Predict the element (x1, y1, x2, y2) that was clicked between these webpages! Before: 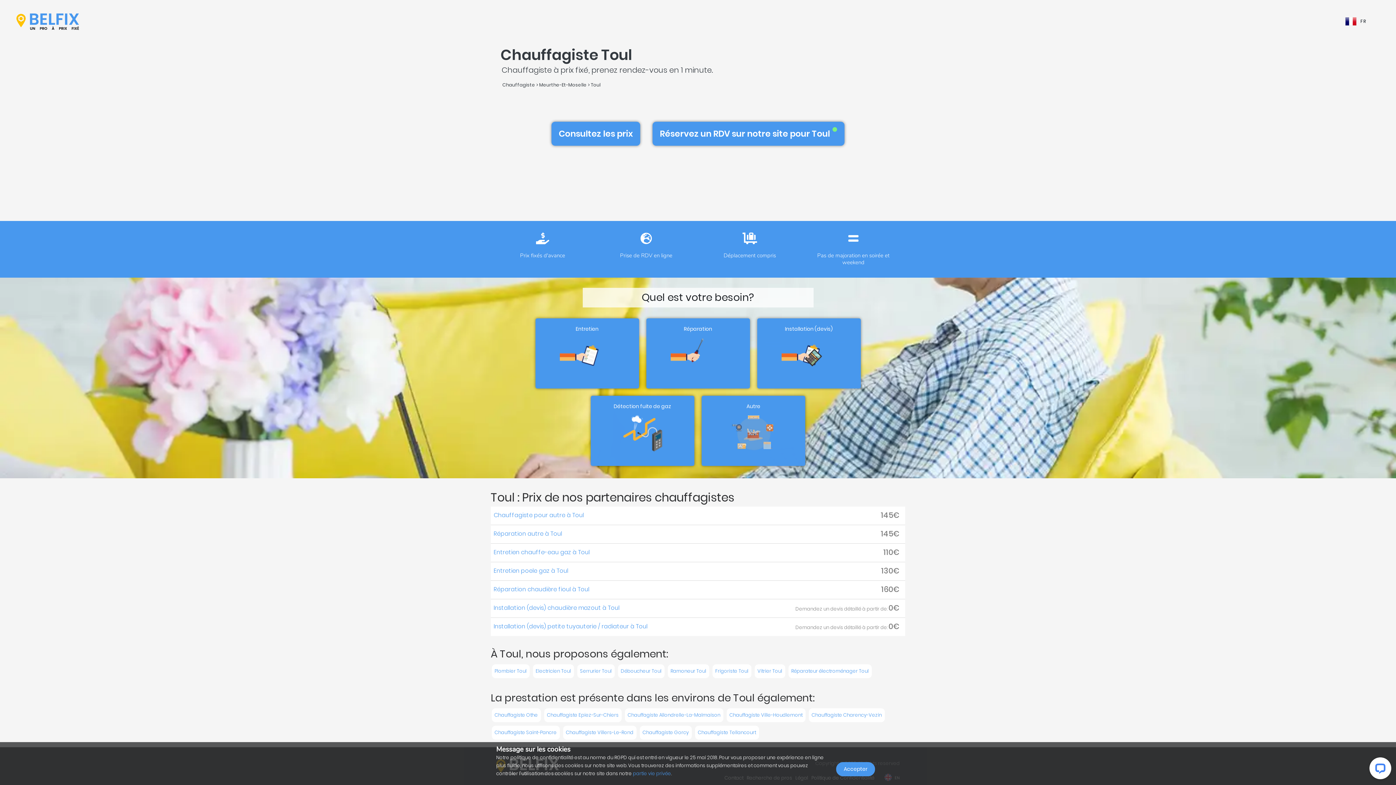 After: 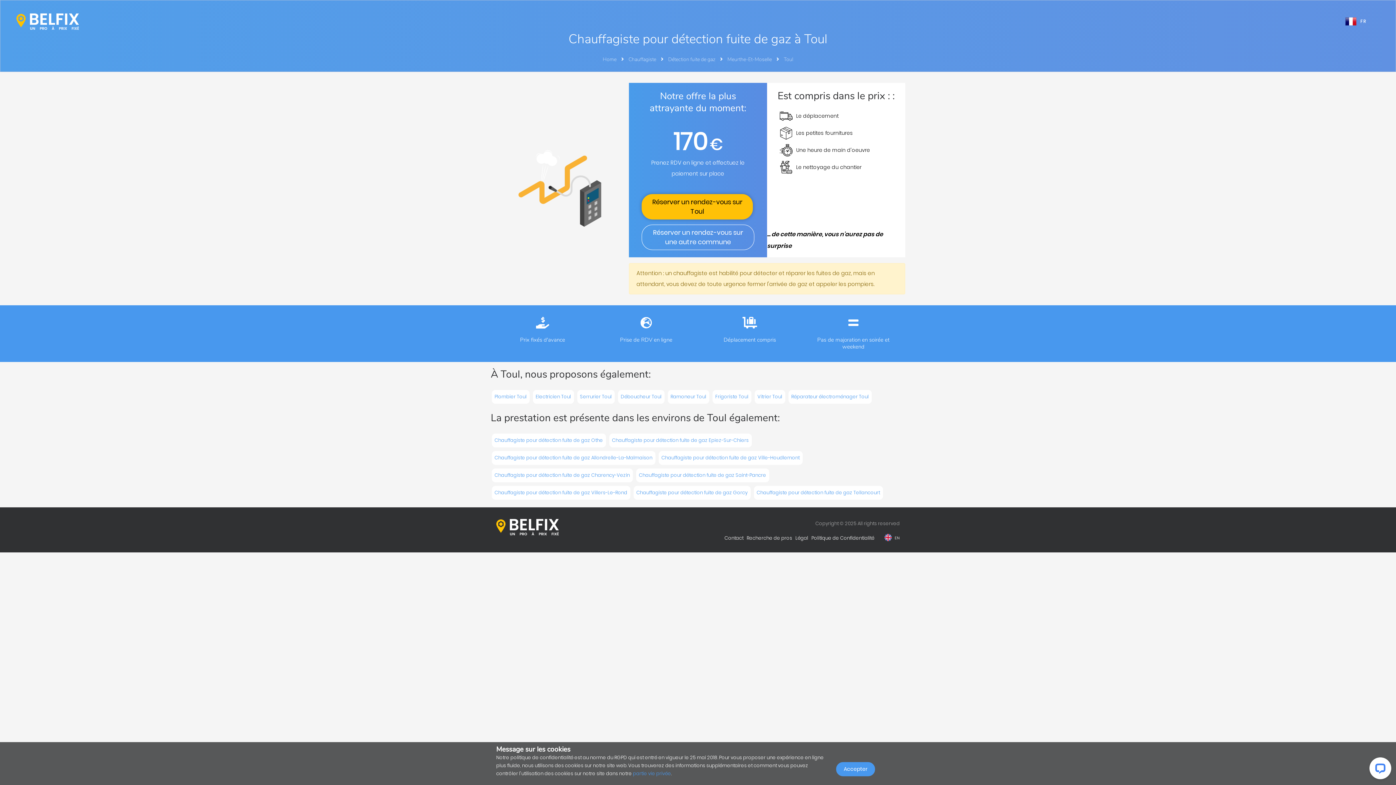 Action: bbox: (590, 396, 694, 466) label: Détection fuite de gaz